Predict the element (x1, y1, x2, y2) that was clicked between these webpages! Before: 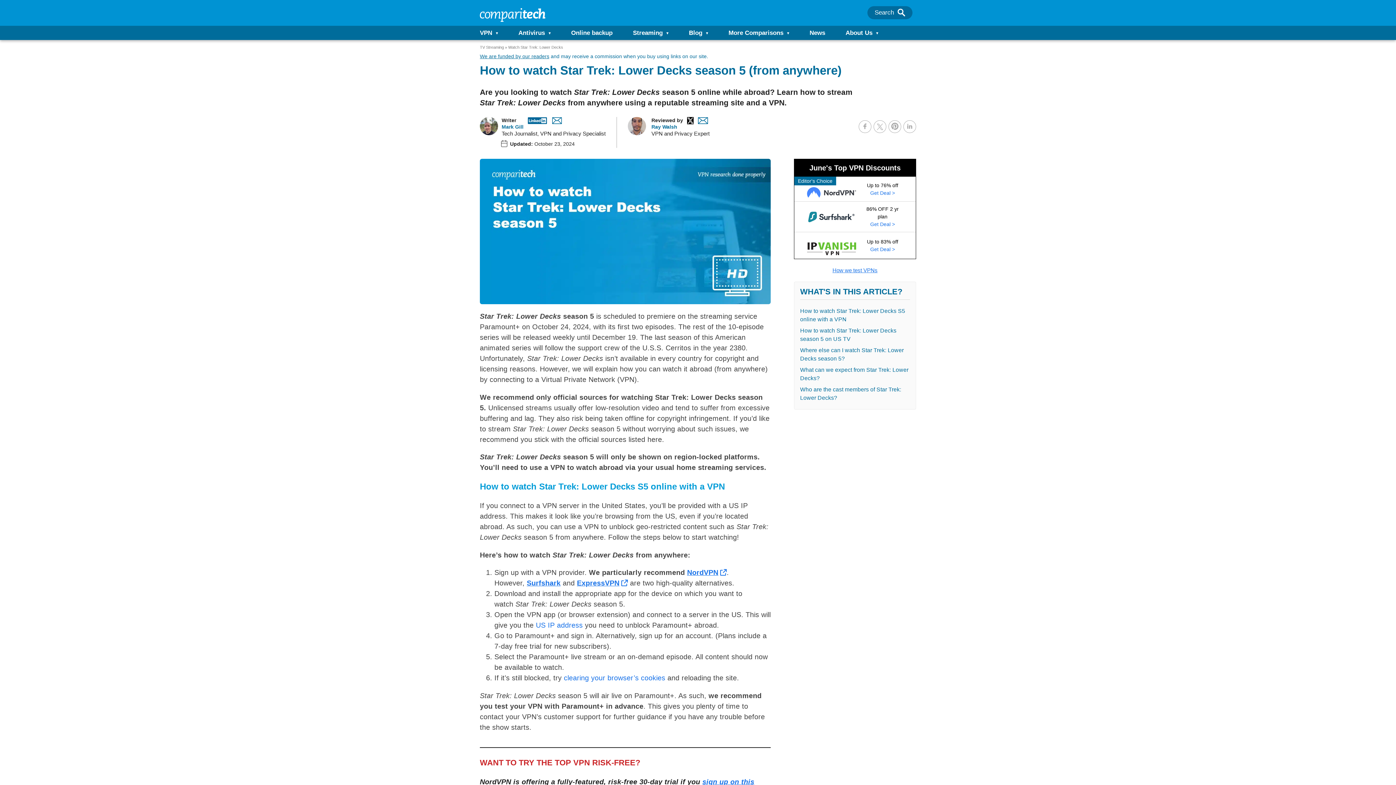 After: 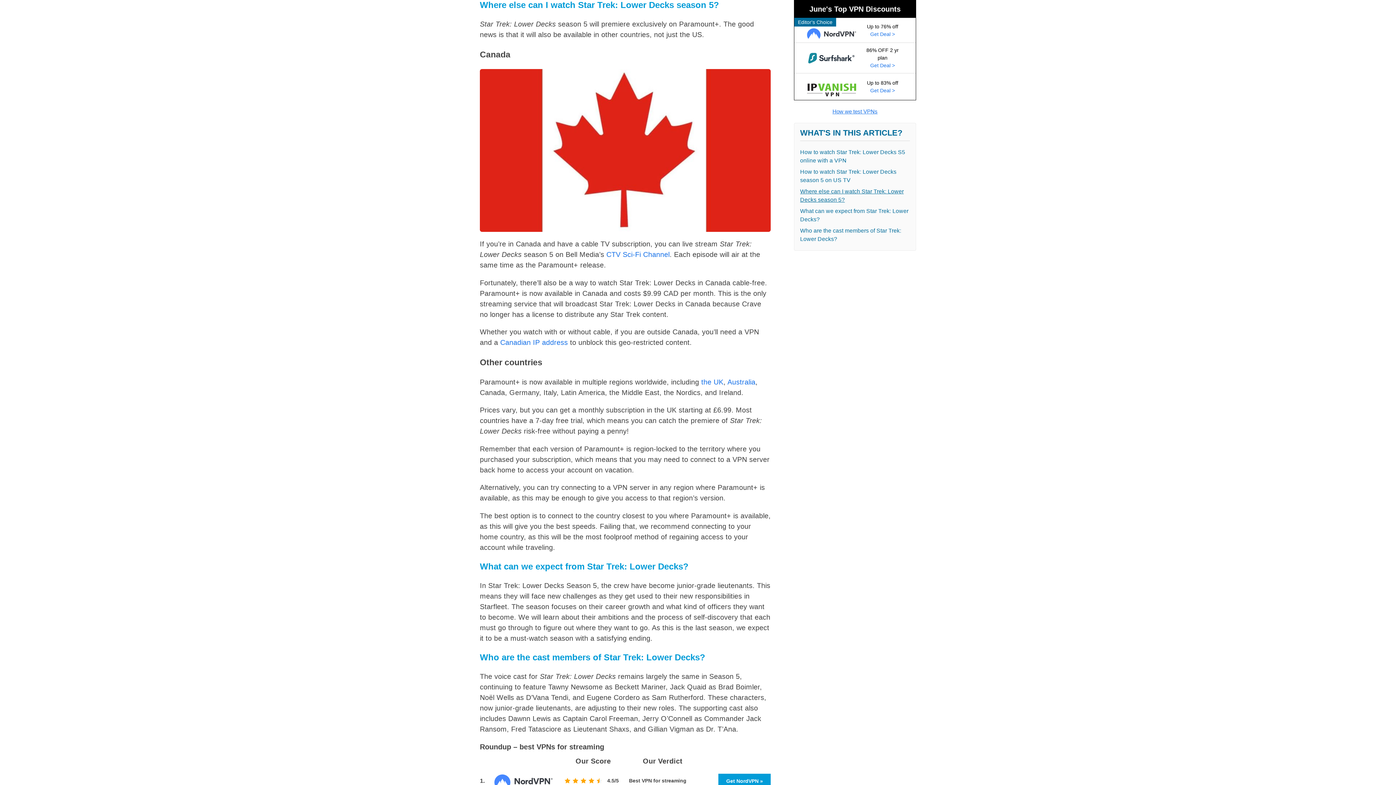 Action: bbox: (800, 344, 910, 364) label: Where else can I watch Star Trek: Lower Decks season 5?